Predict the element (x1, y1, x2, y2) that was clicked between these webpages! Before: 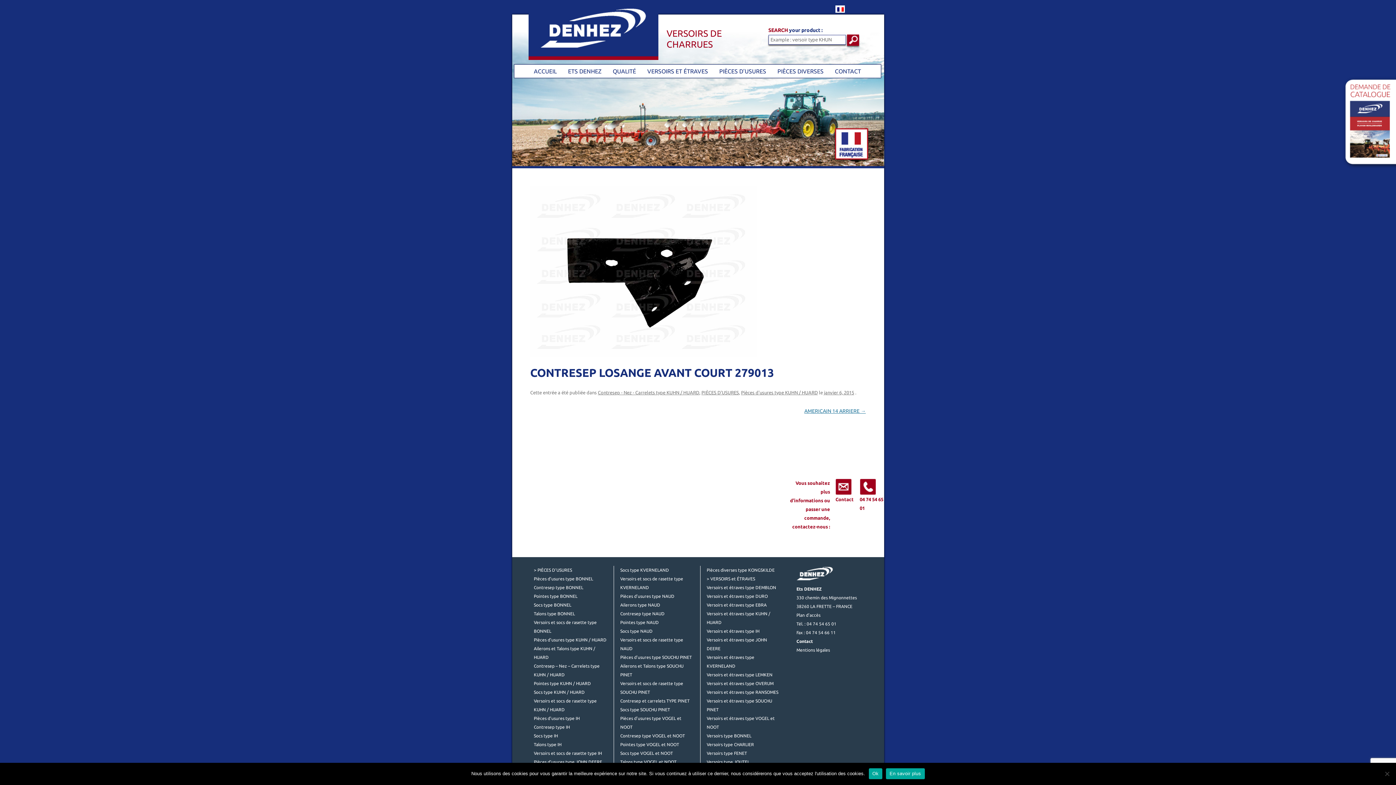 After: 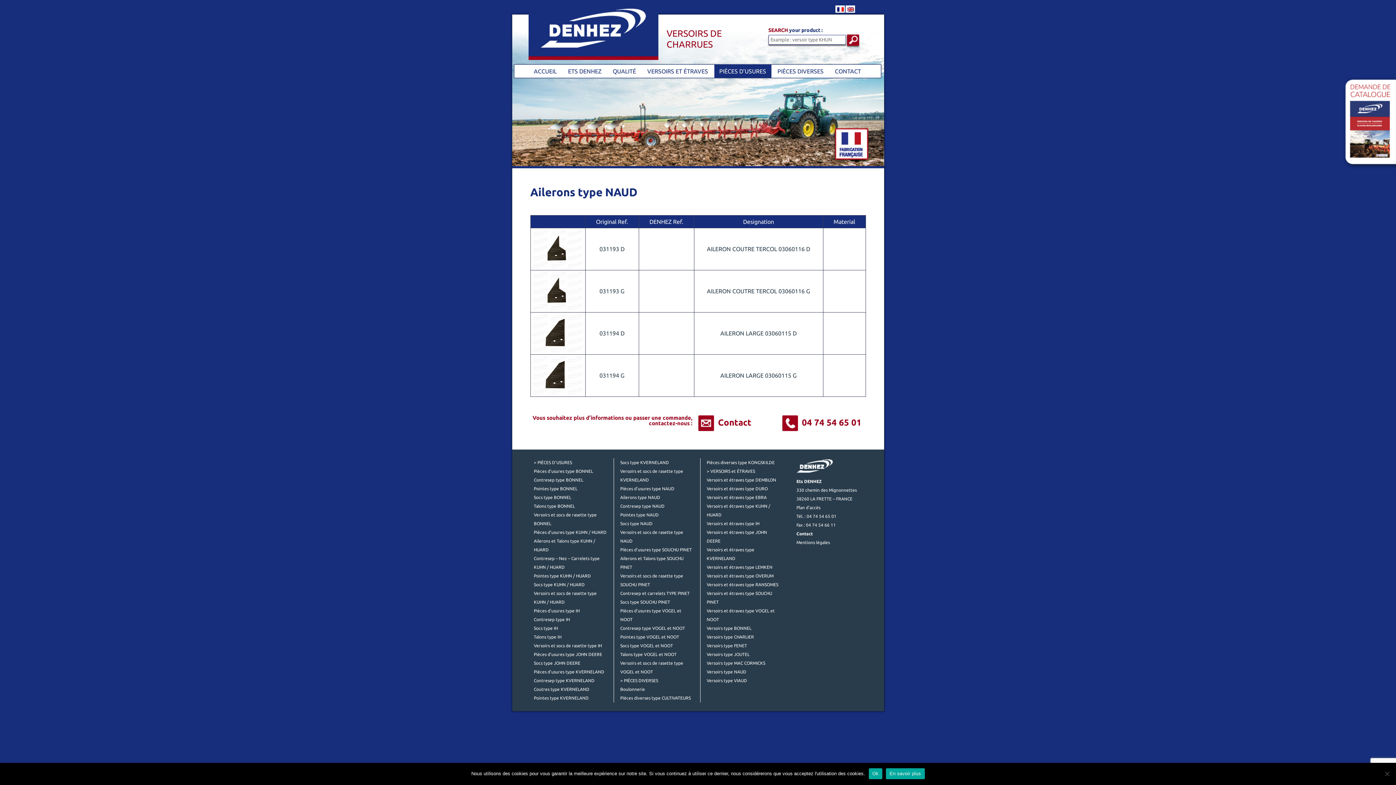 Action: label: Ailerons type NAUD bbox: (620, 602, 660, 607)